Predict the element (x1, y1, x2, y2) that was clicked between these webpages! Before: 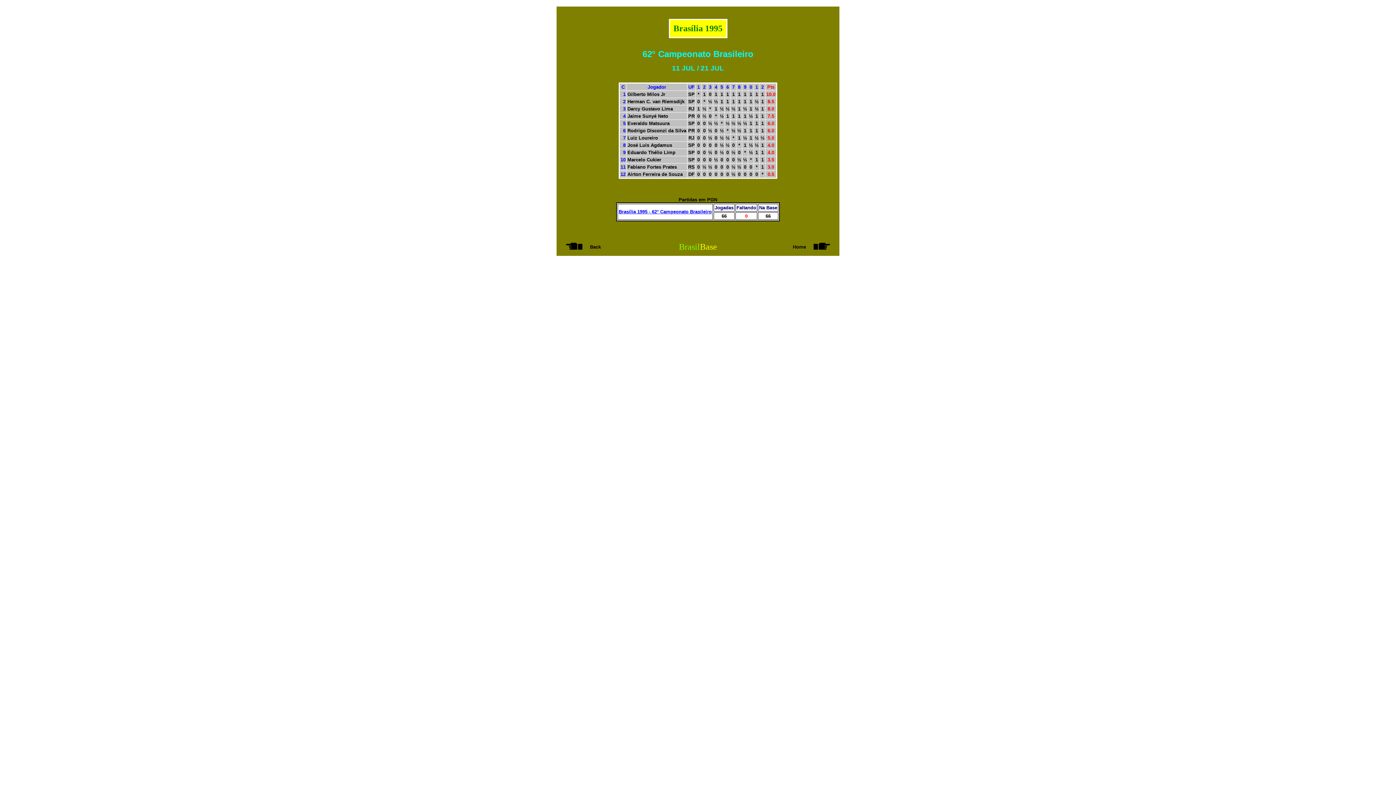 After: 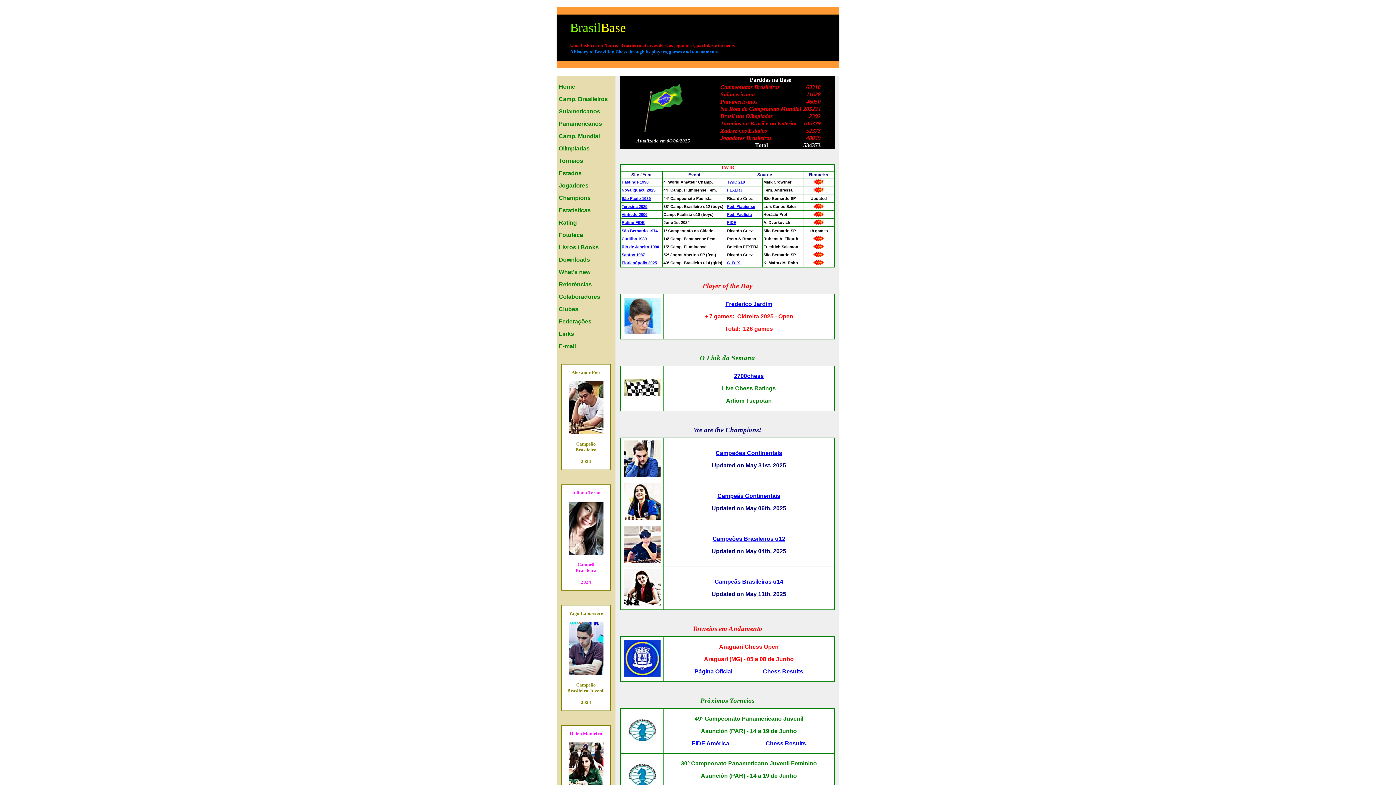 Action: bbox: (813, 244, 830, 250)